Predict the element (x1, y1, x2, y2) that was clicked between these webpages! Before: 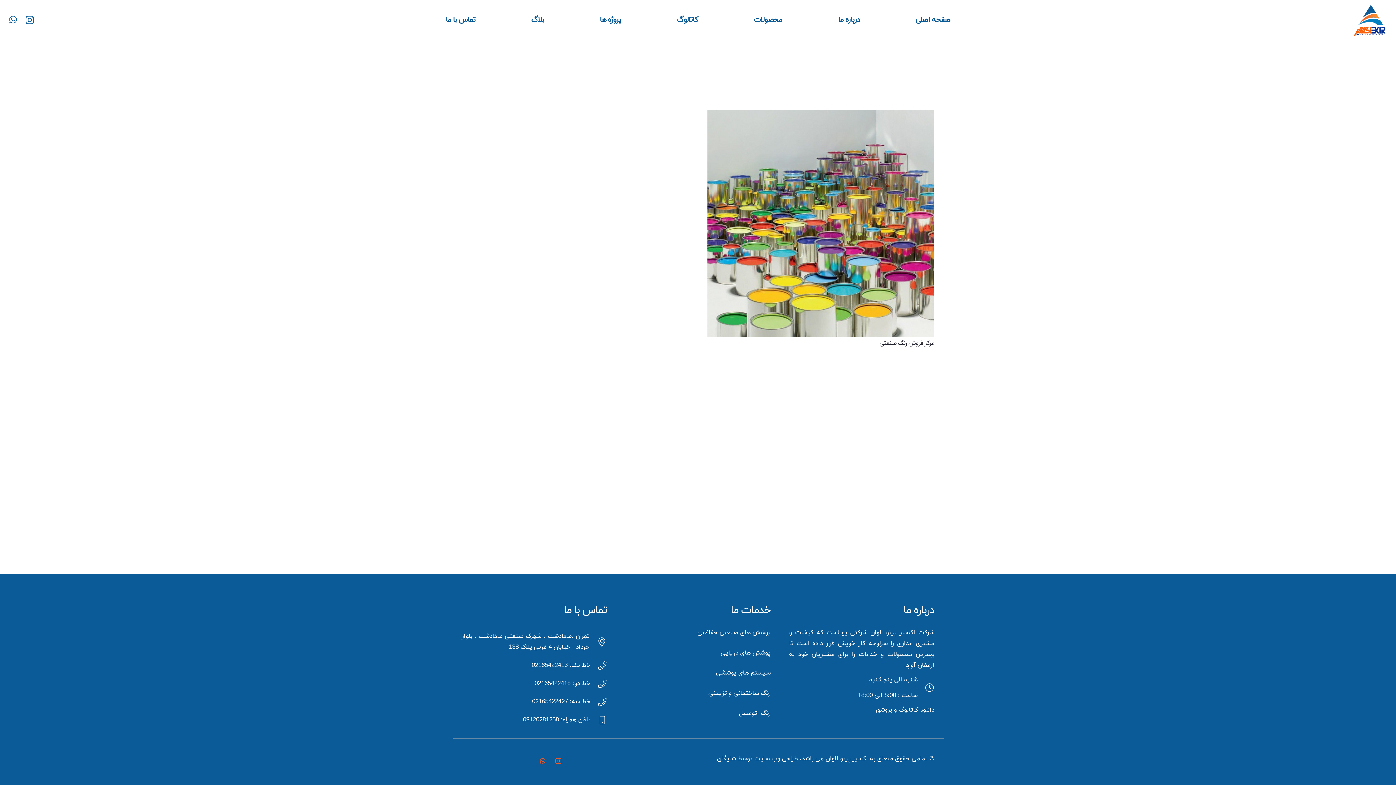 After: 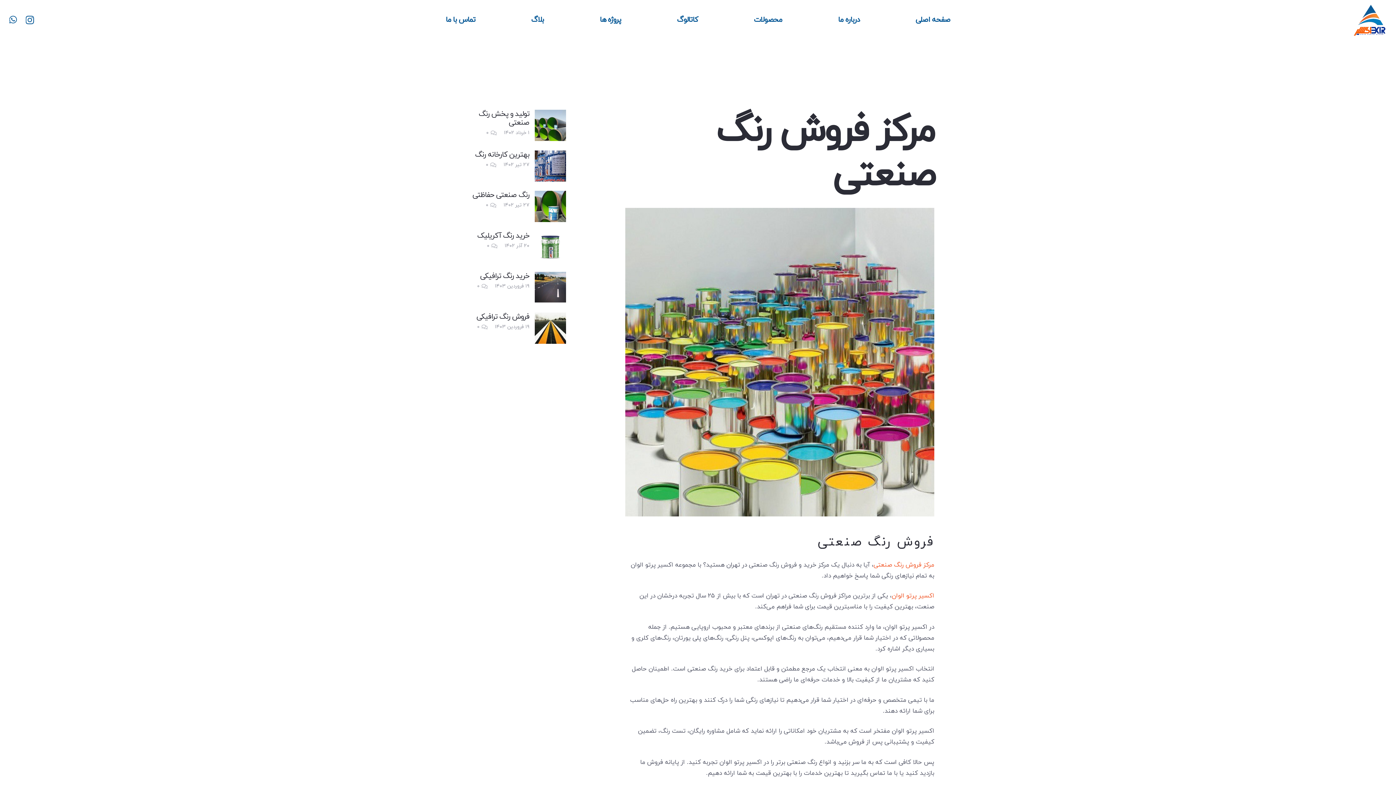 Action: label: مرکز فروش رنگ صنعتی bbox: (707, 109, 934, 336)